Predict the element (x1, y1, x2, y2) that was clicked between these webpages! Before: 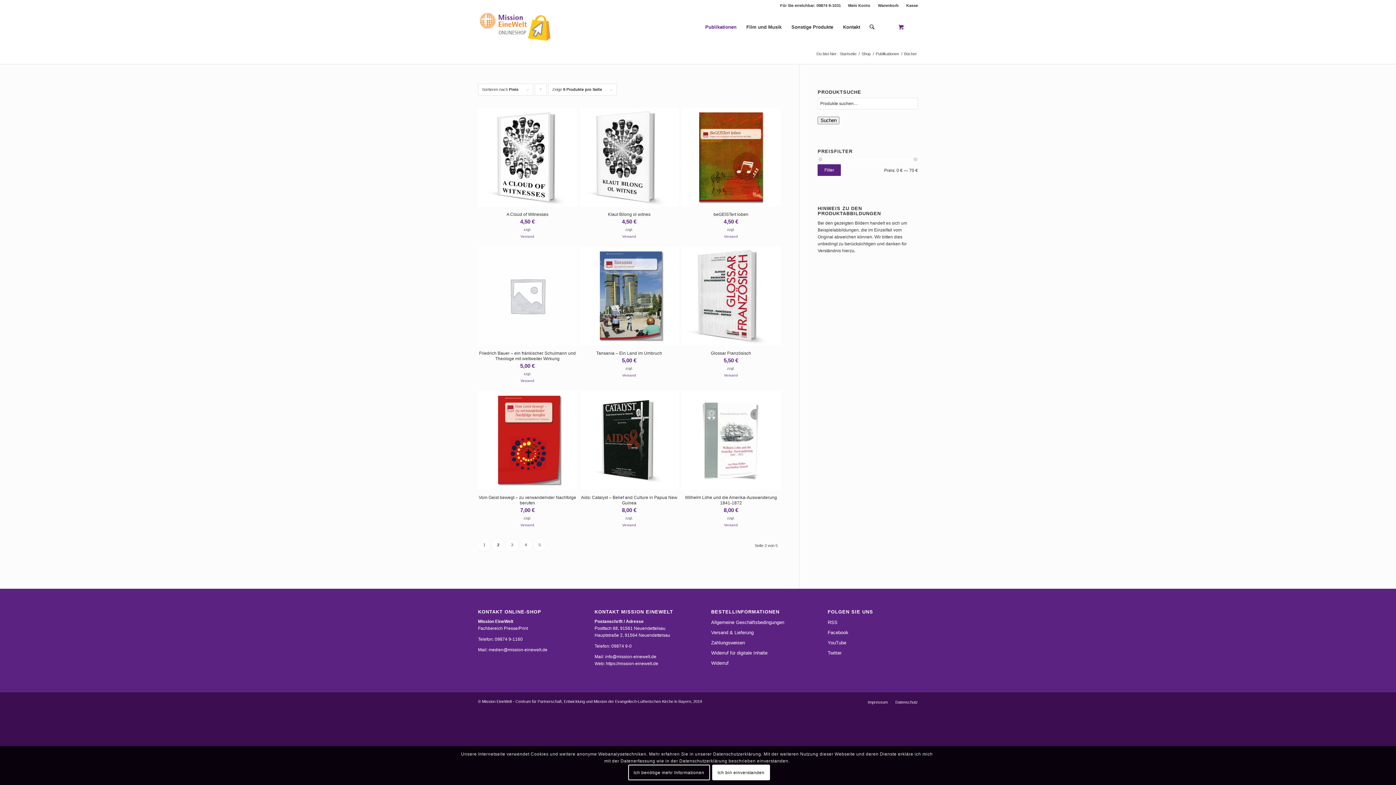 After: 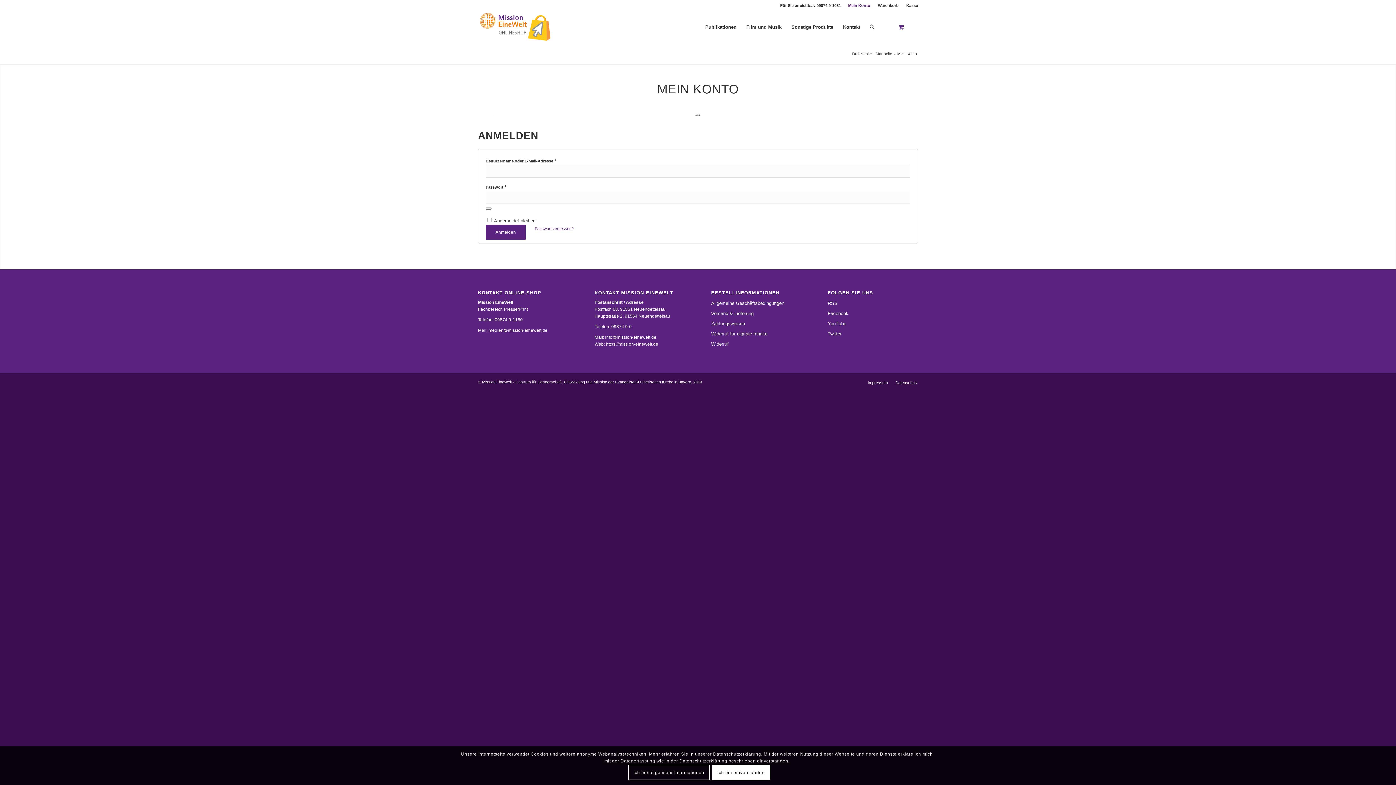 Action: label: Mein Konto bbox: (848, 0, 870, 10)